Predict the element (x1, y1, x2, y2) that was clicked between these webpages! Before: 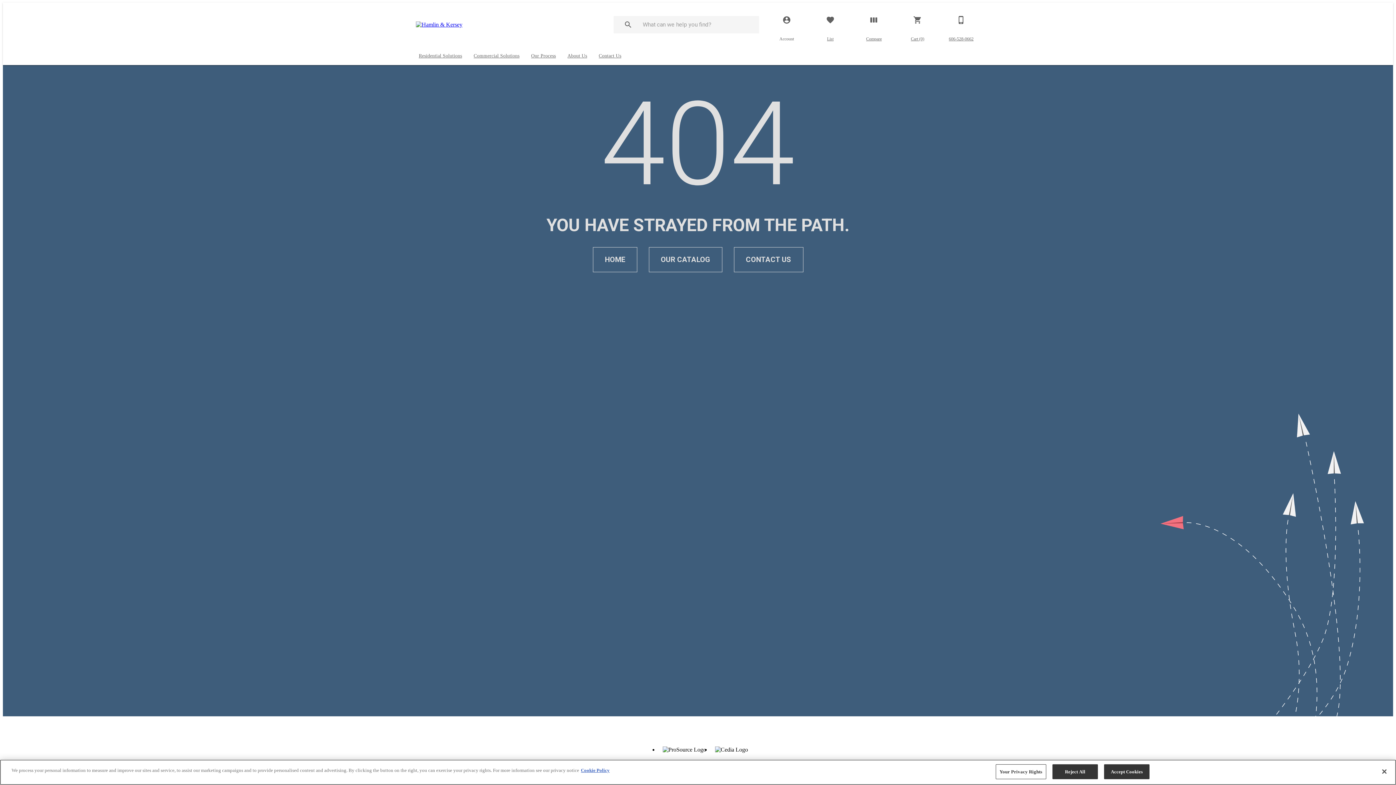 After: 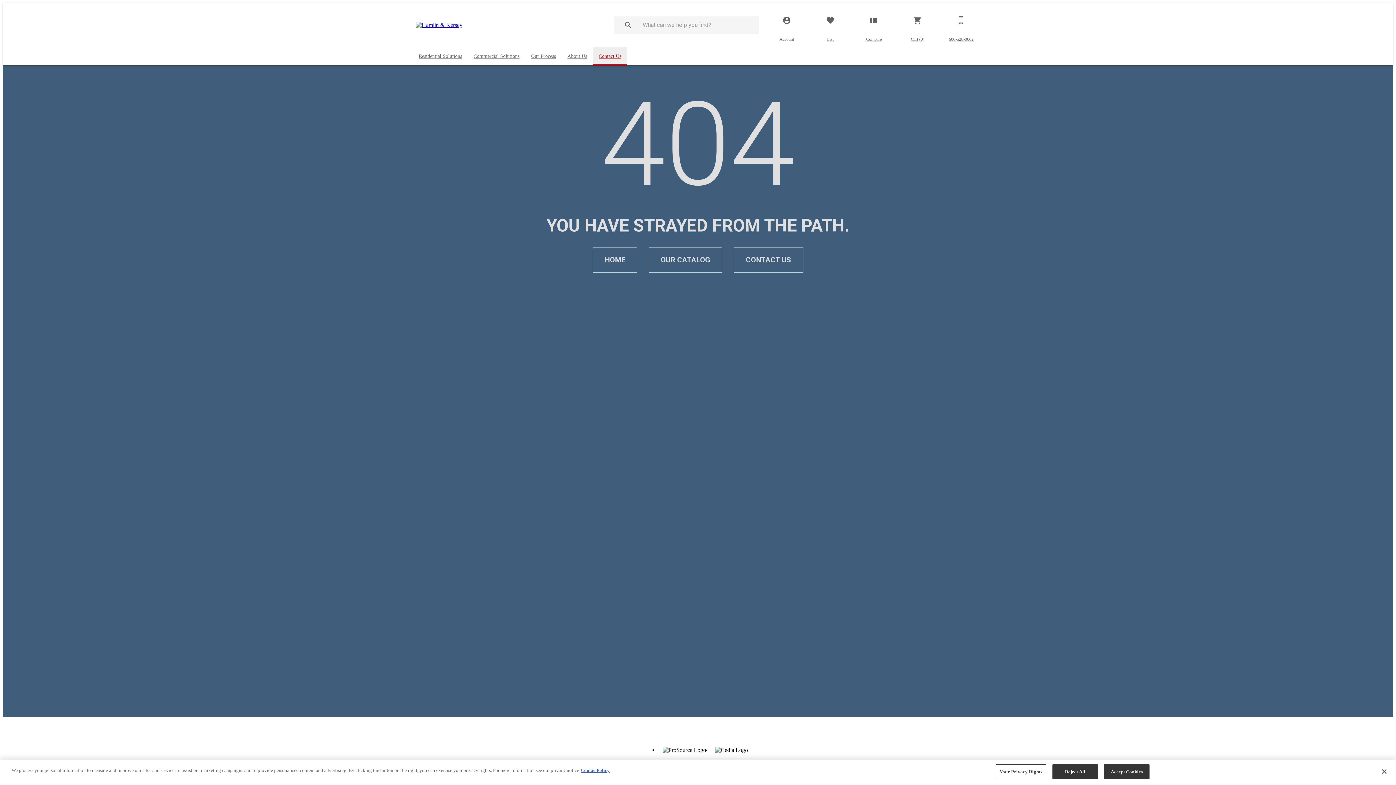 Action: bbox: (593, 48, 627, 63) label: Contact Us